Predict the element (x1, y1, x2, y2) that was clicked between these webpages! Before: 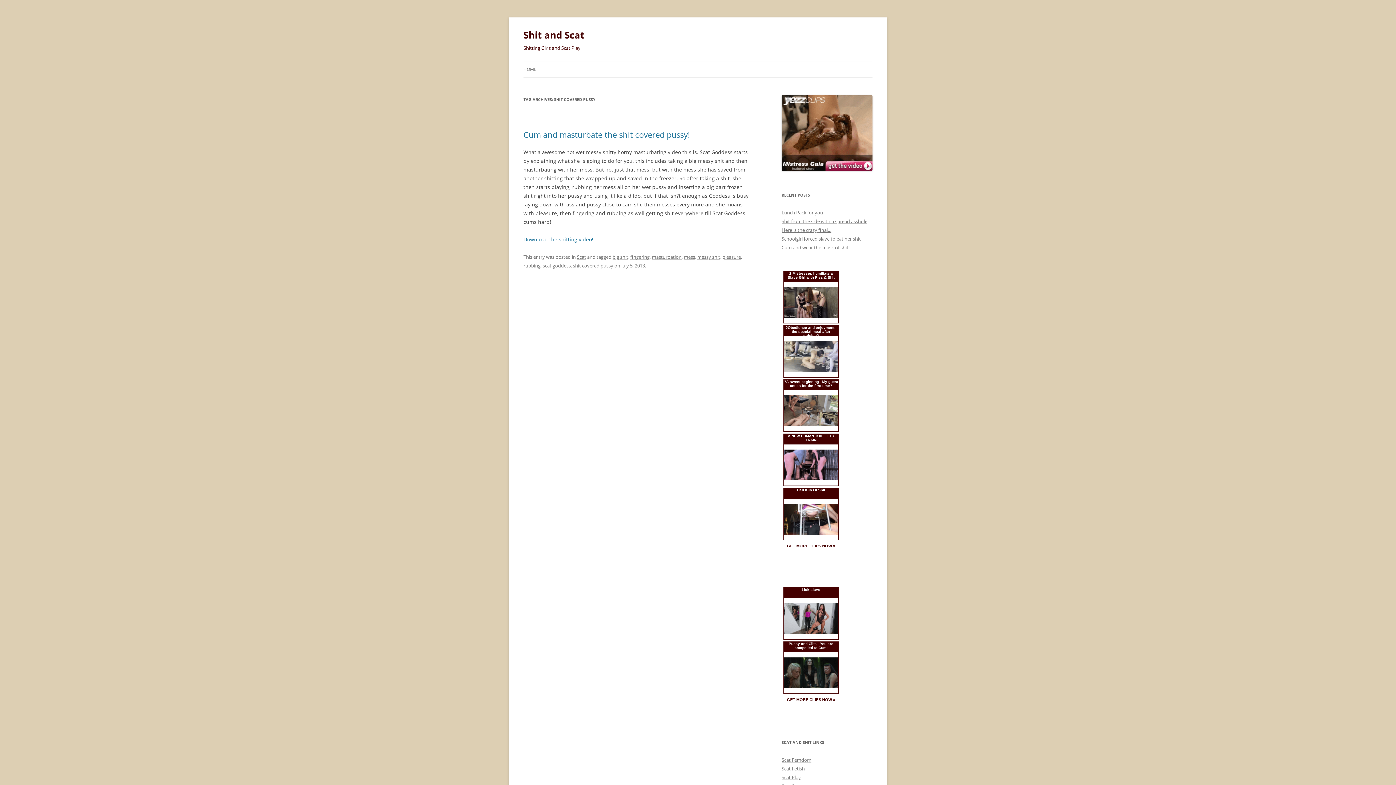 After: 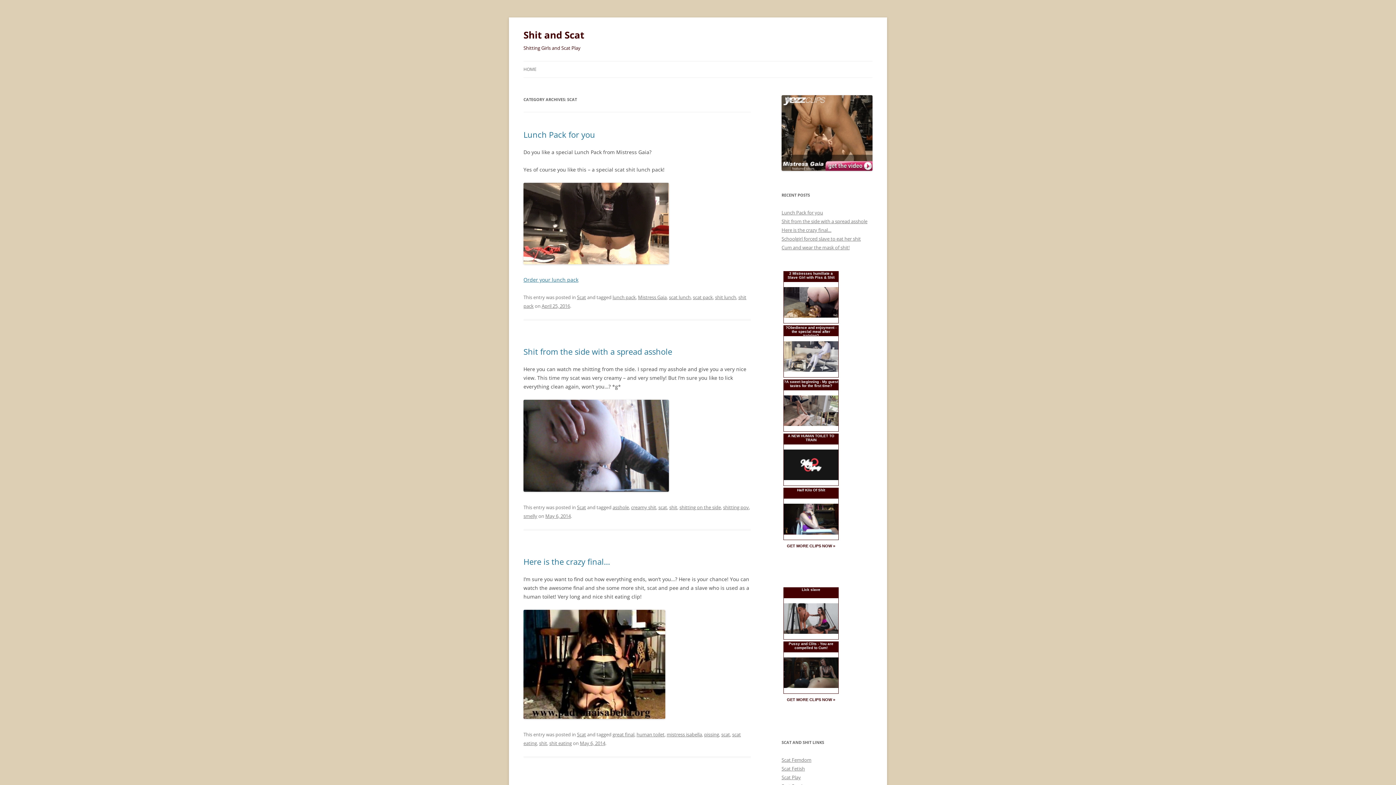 Action: label: Scat bbox: (577, 253, 586, 260)